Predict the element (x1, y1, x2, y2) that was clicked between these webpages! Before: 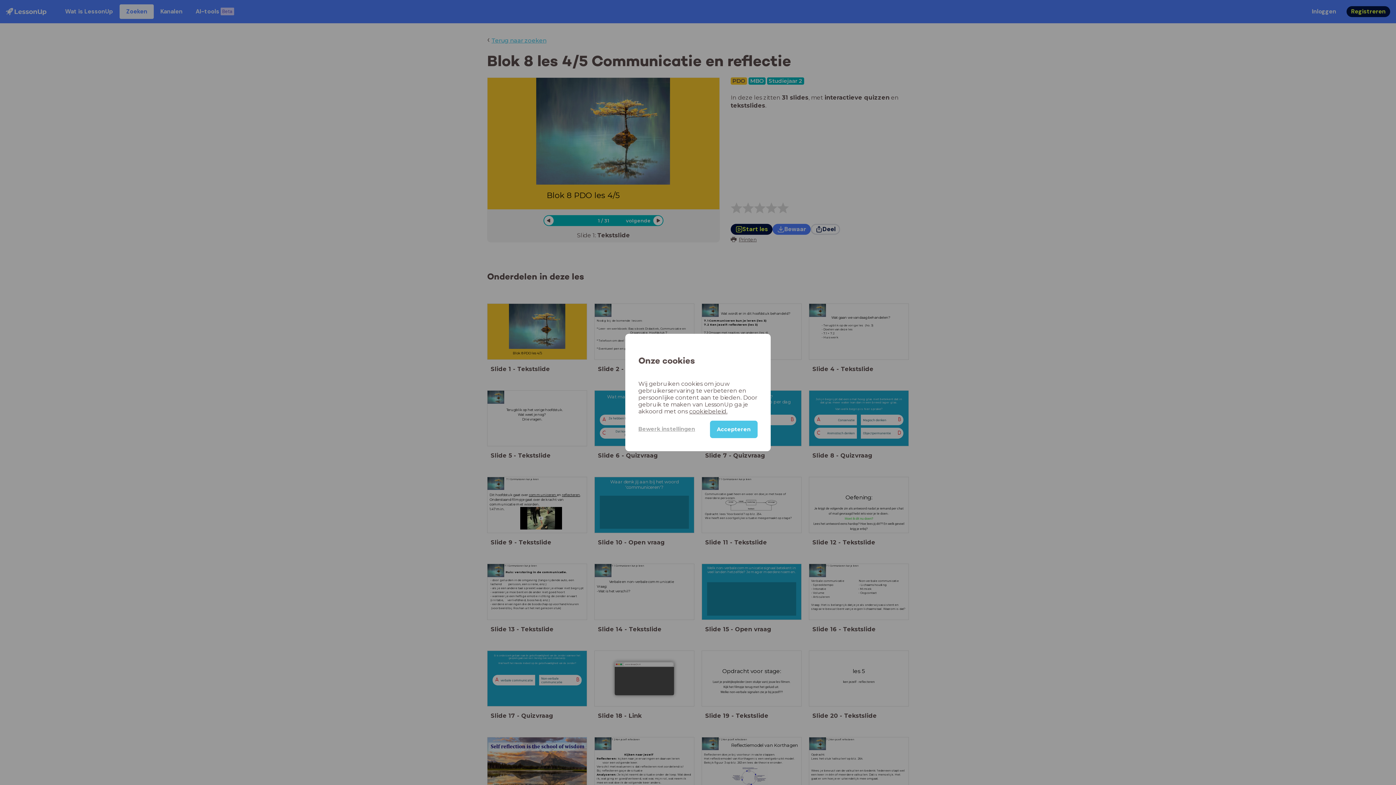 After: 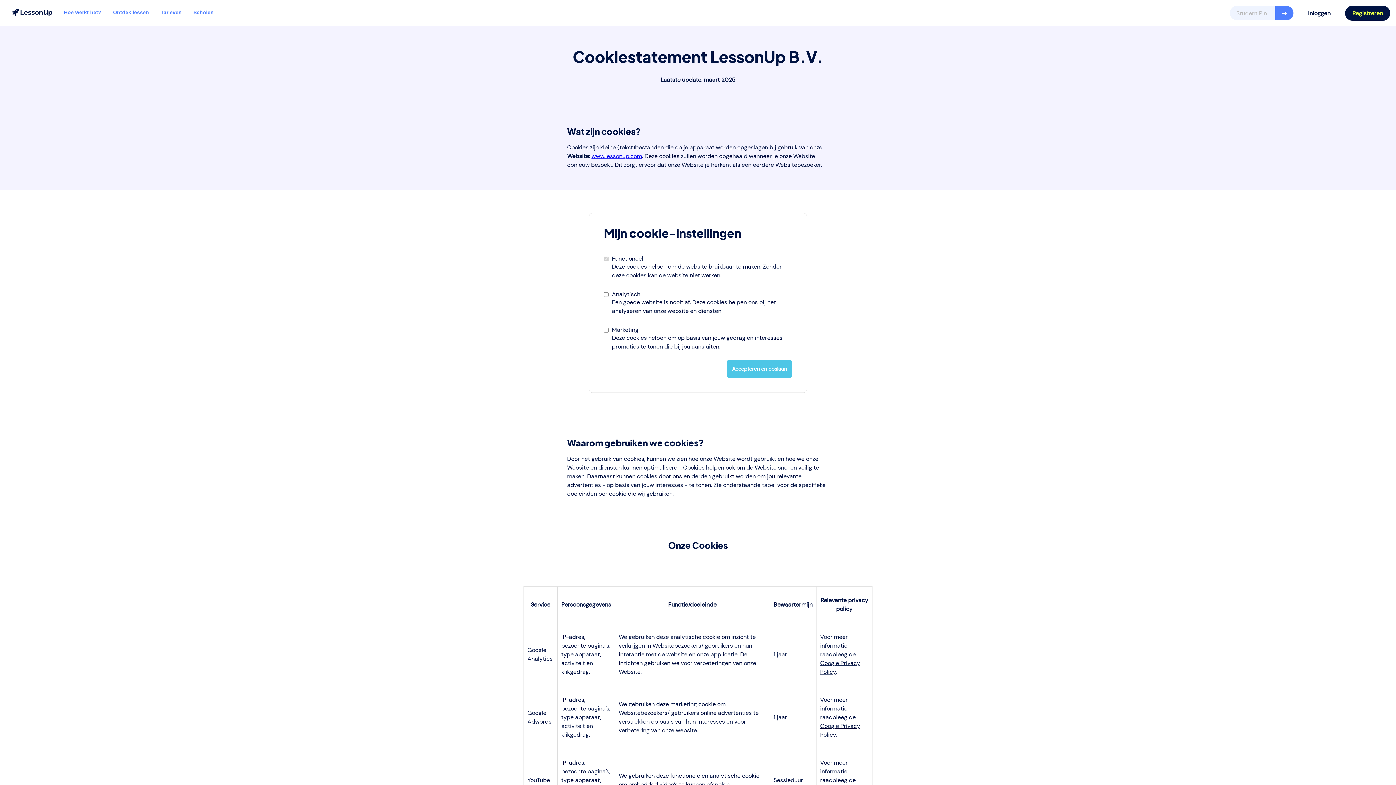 Action: label: Bewerk instellingen bbox: (638, 420, 710, 437)